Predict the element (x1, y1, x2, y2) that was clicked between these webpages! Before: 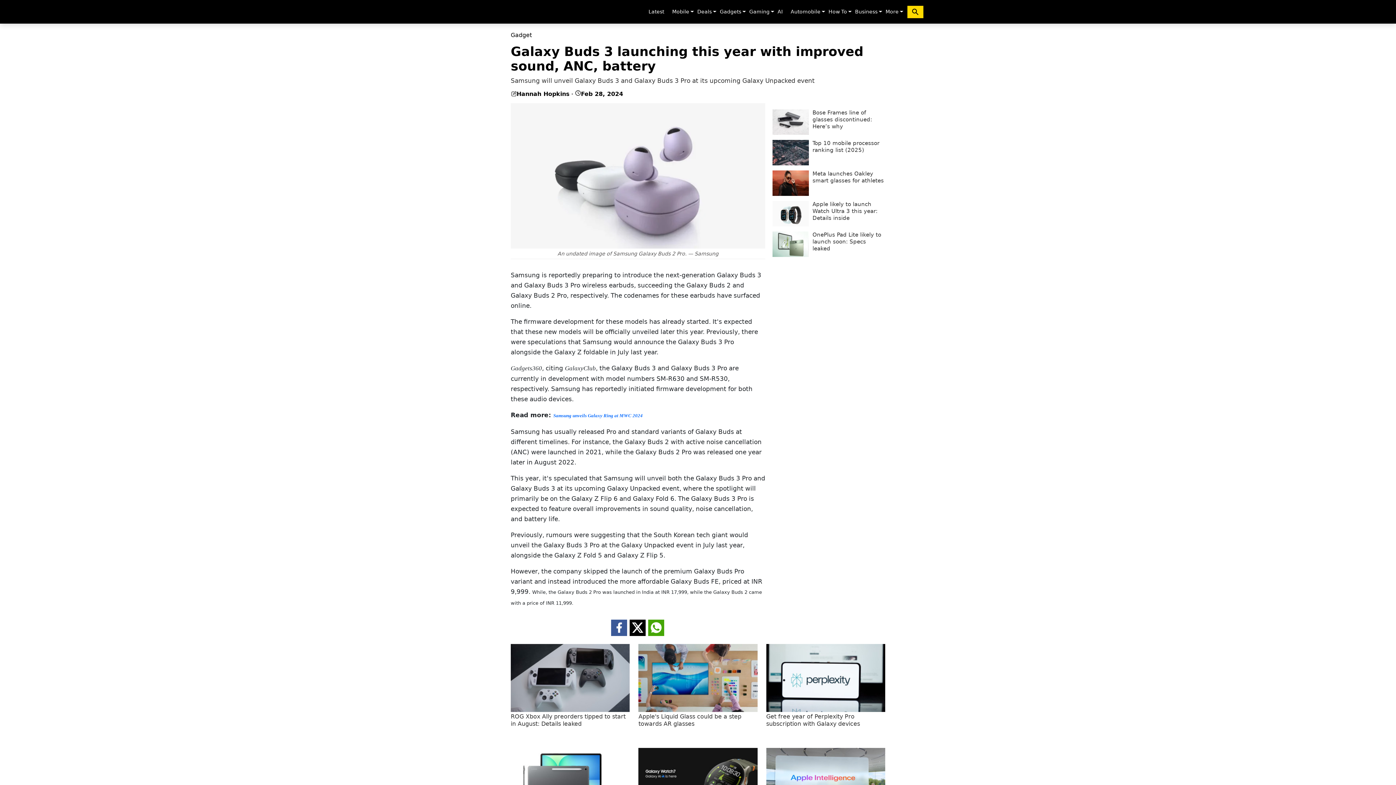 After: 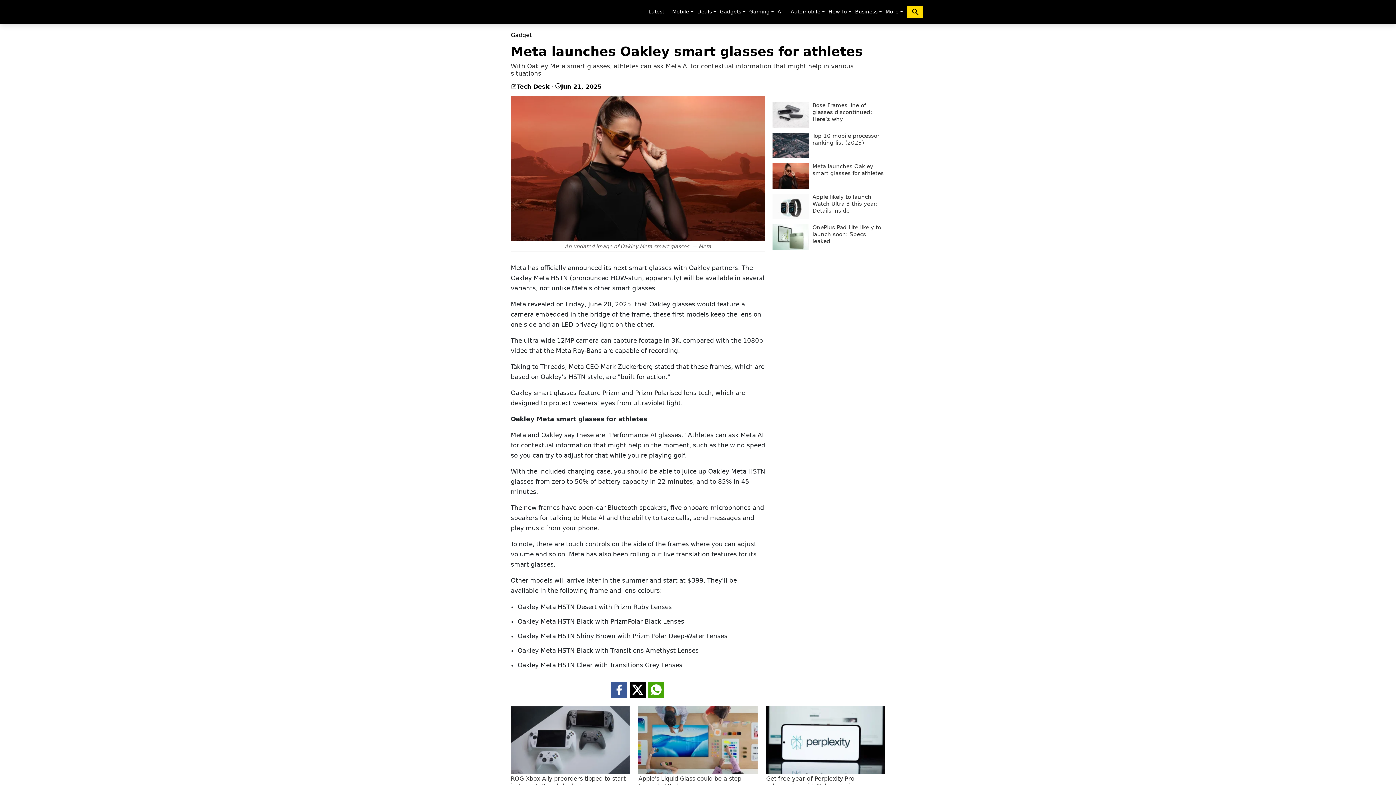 Action: bbox: (772, 190, 809, 197)